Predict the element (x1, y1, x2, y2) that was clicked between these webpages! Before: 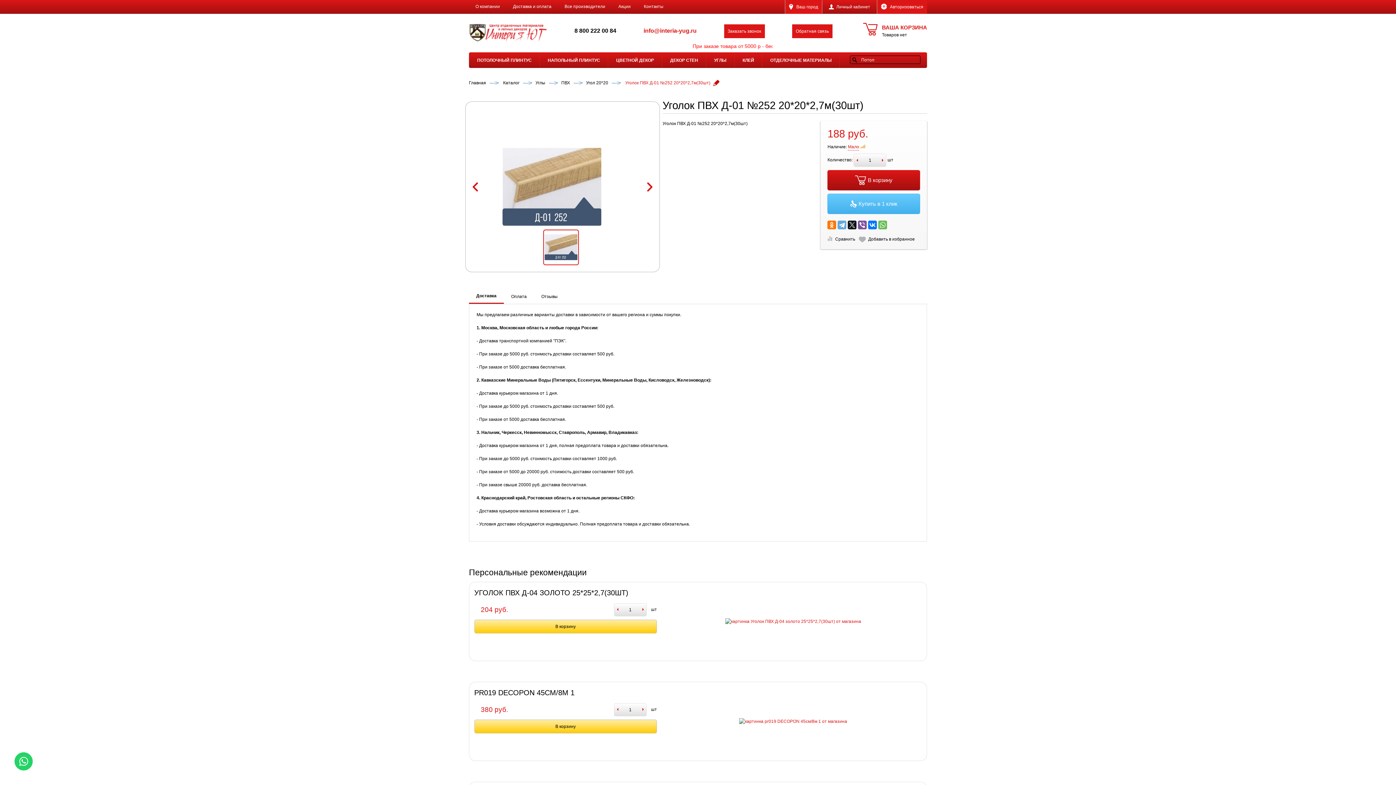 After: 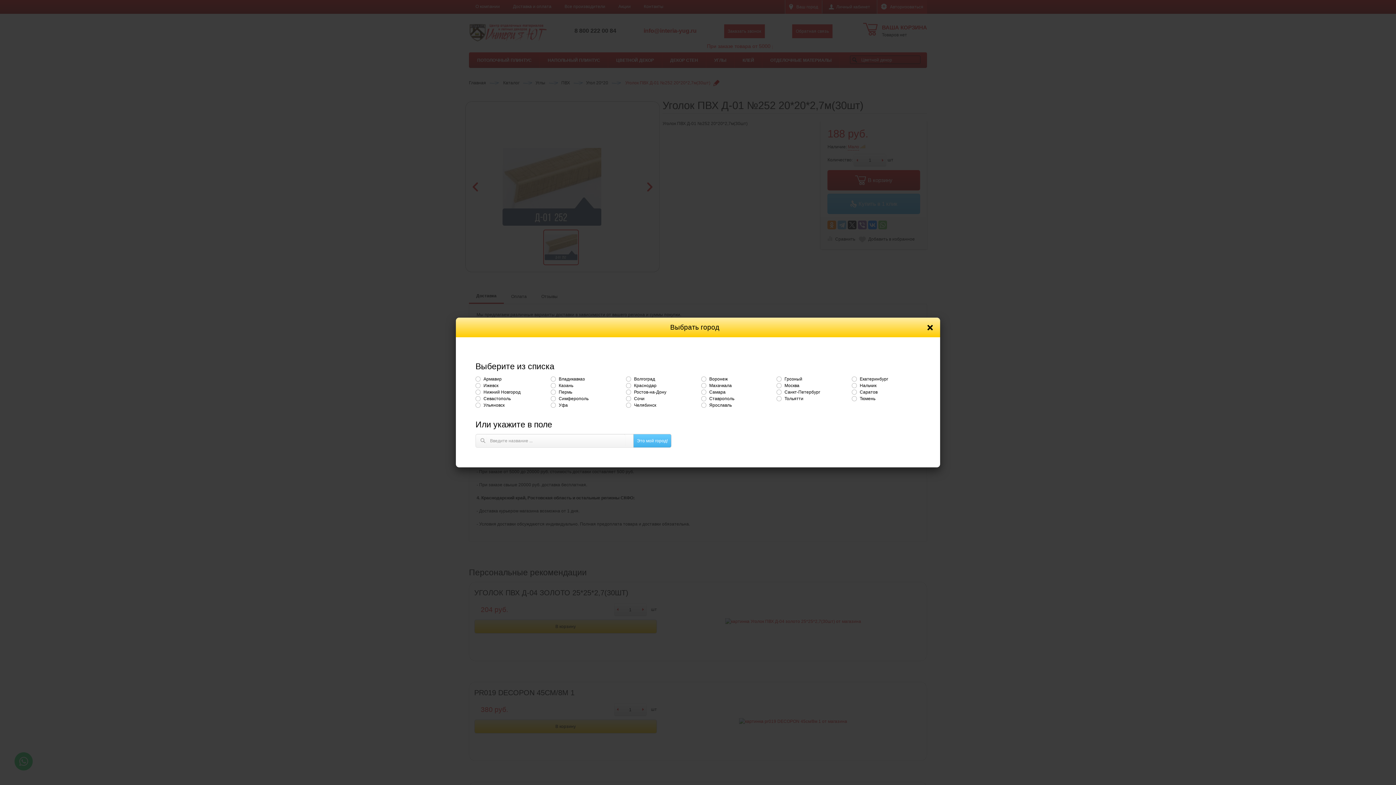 Action: label:  Ваш город bbox: (785, 0, 822, 13)